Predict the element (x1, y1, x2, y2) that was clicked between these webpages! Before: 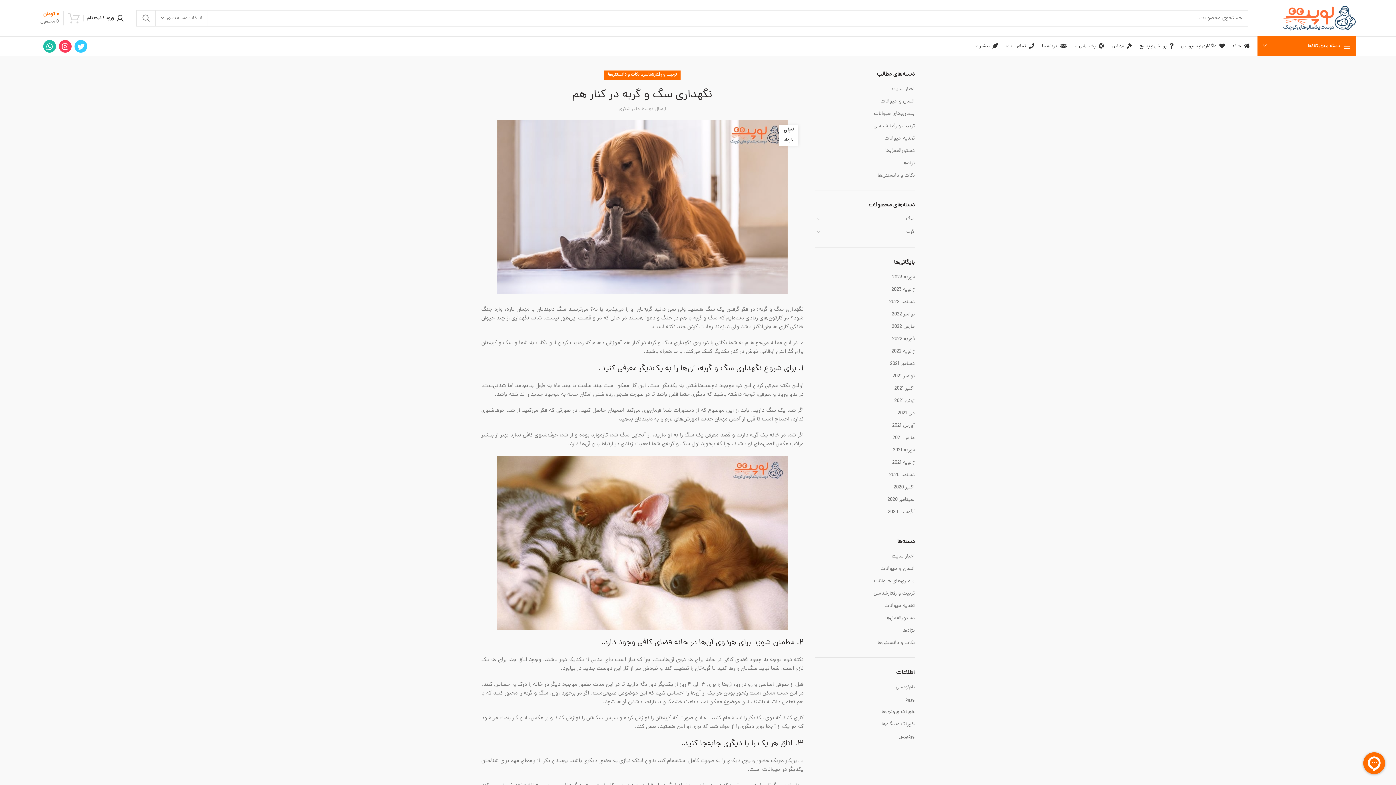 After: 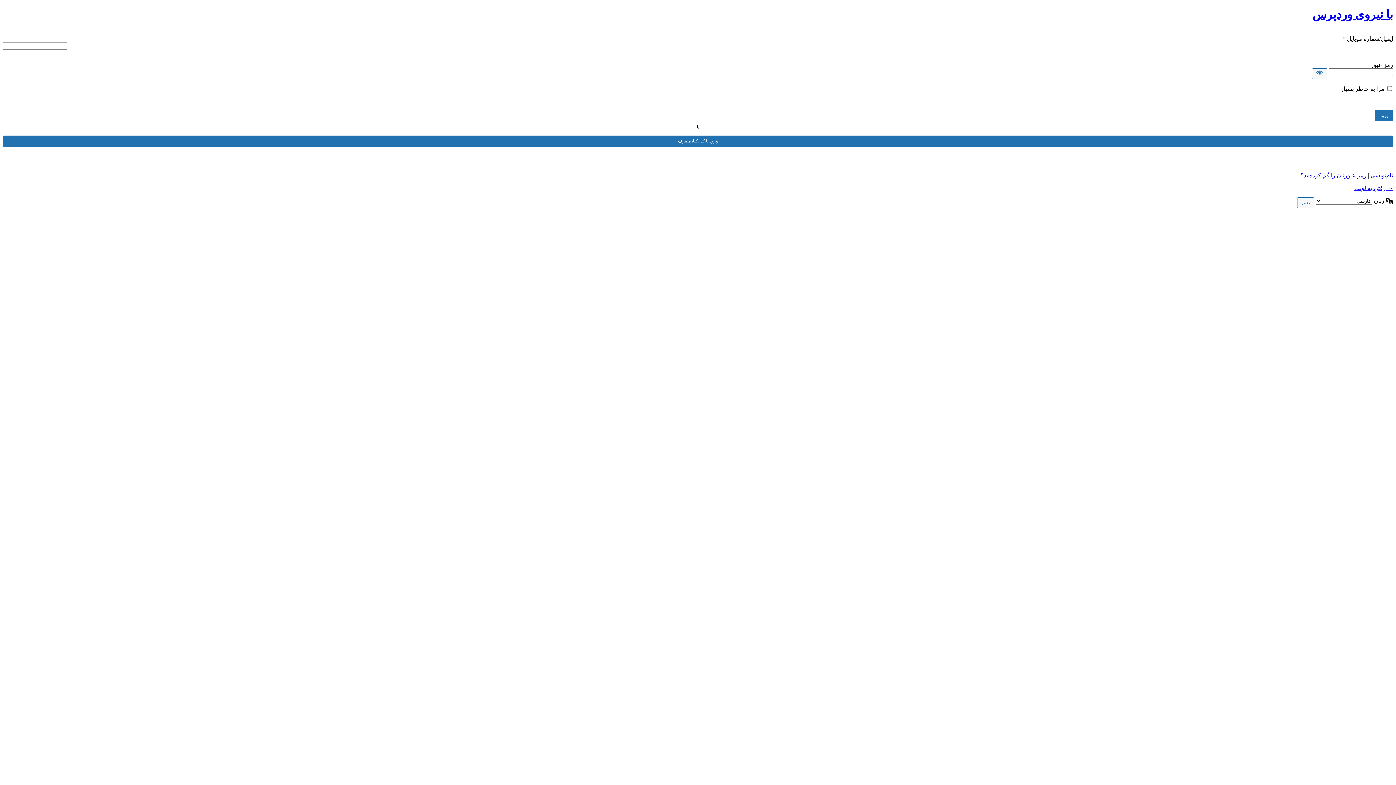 Action: label: ورود bbox: (905, 696, 914, 704)